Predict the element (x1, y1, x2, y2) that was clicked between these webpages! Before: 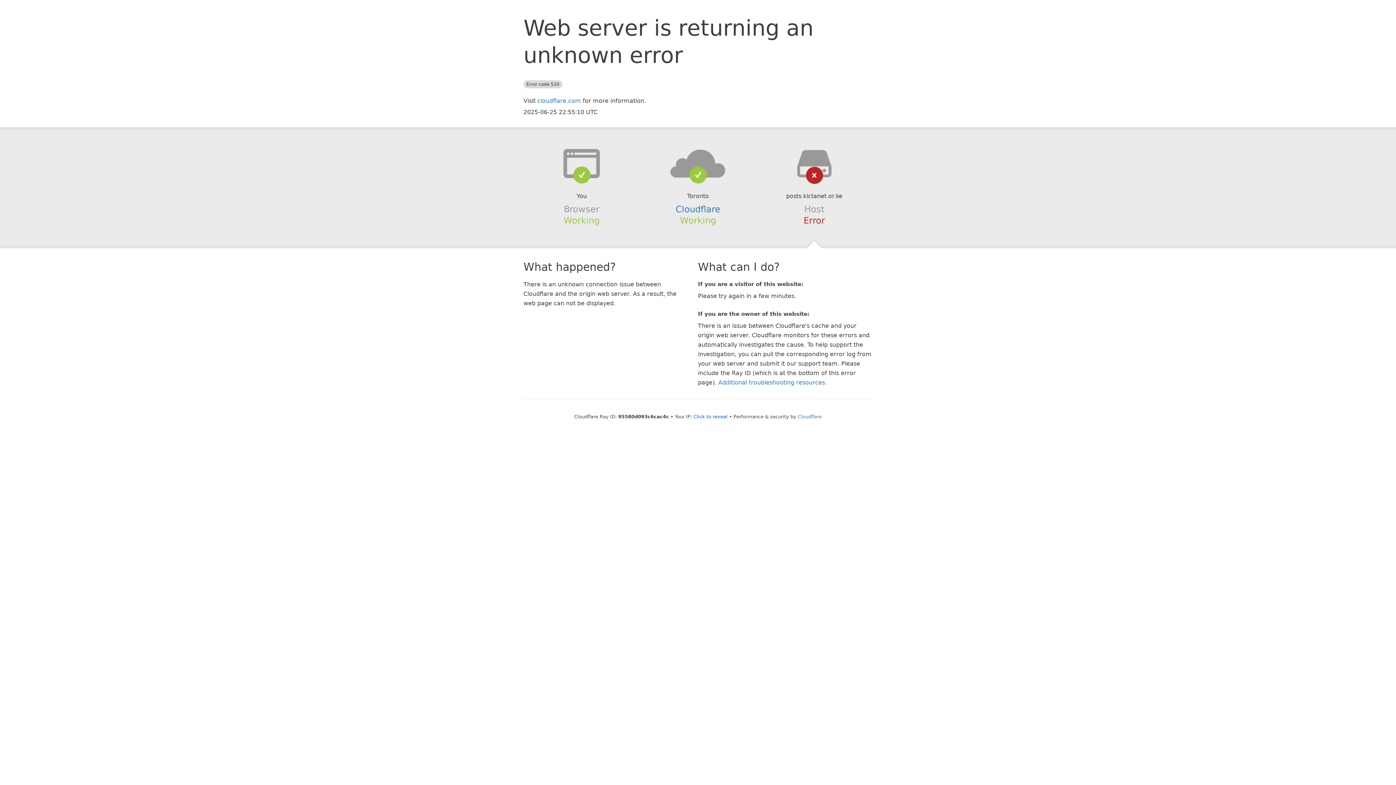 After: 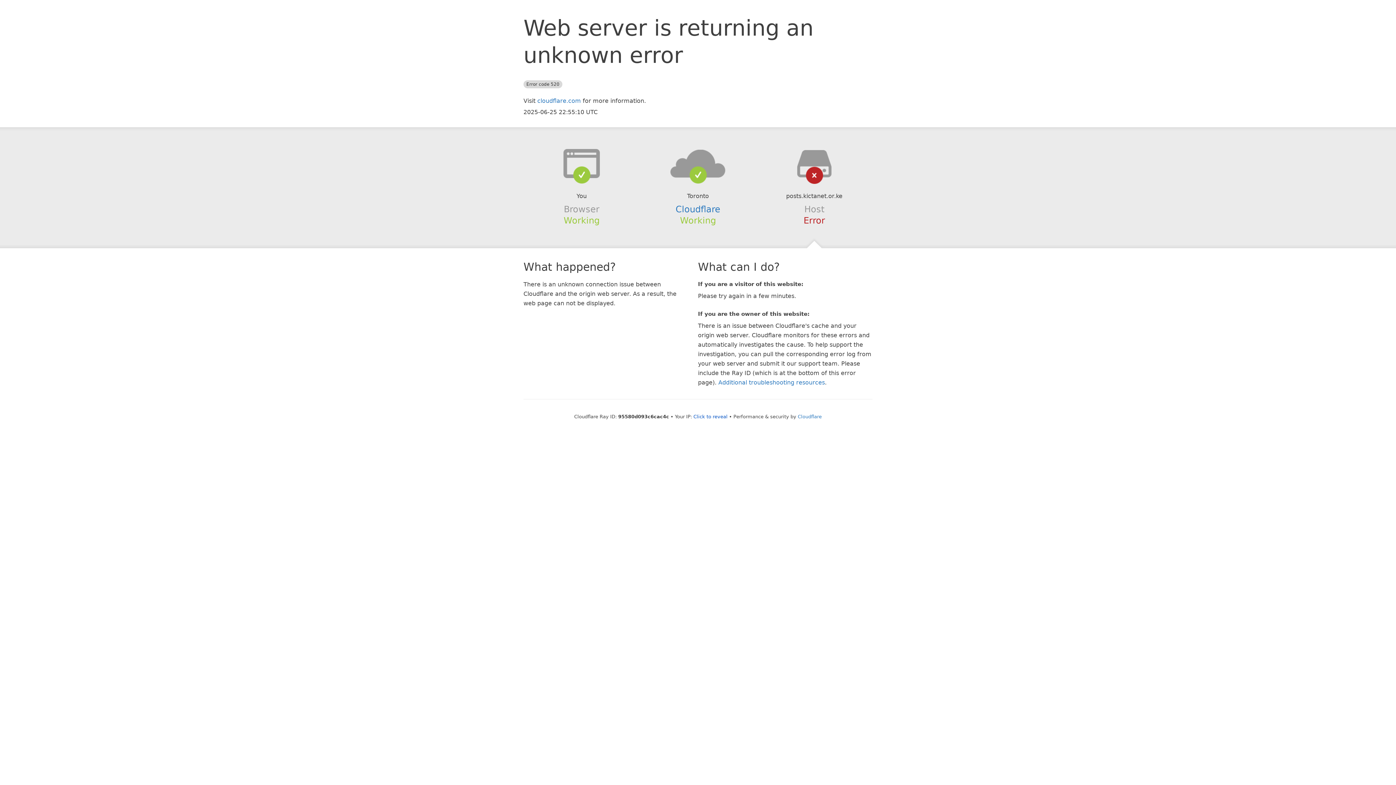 Action: bbox: (639, 148, 756, 178)